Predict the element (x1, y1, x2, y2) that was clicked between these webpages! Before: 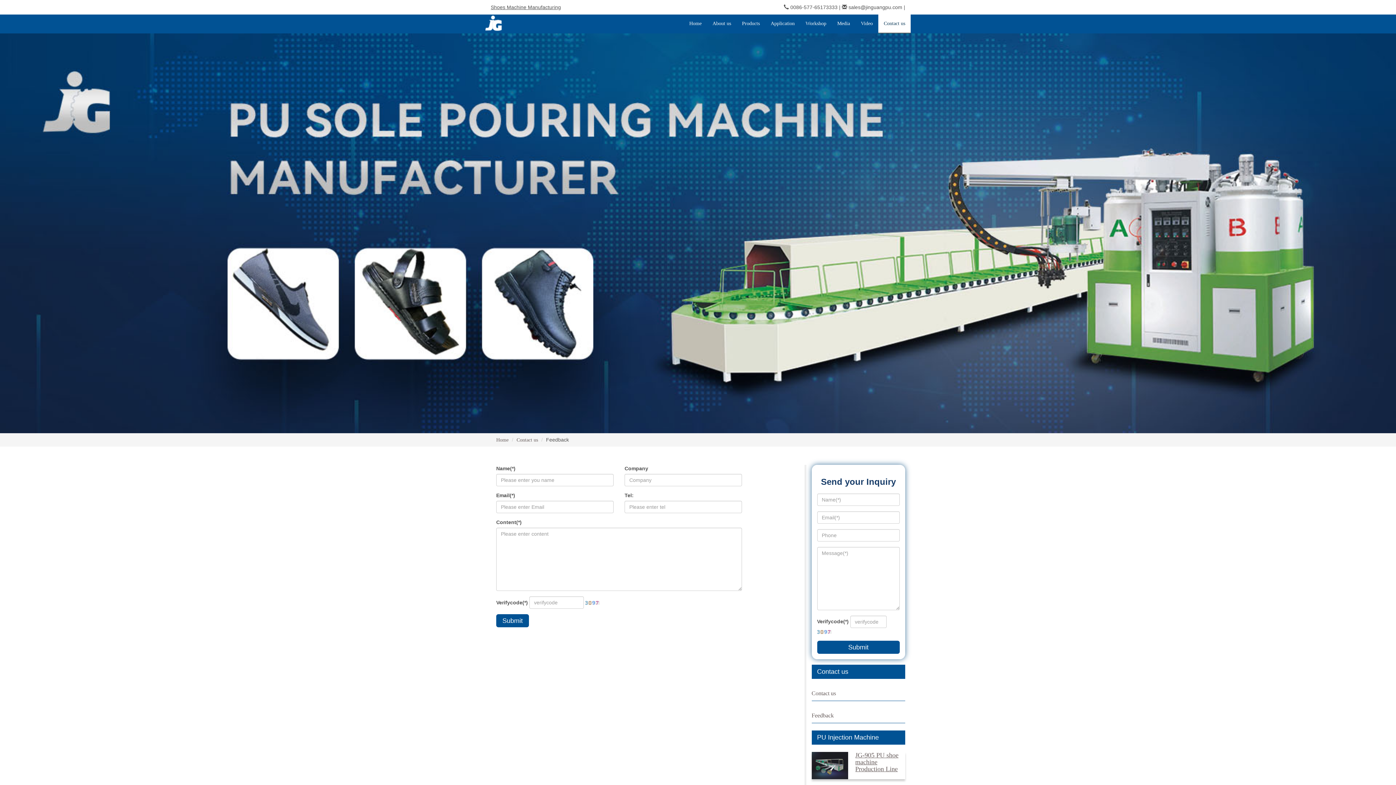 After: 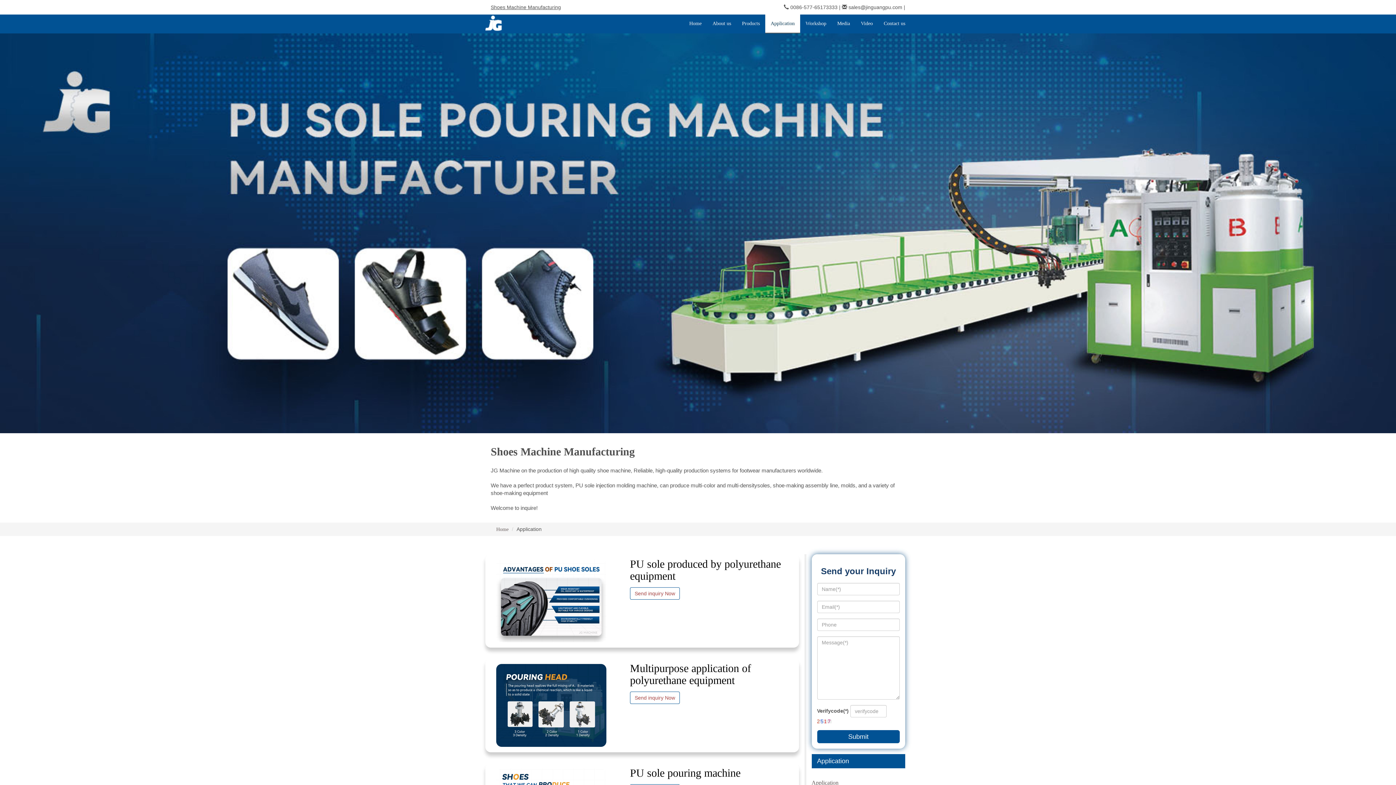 Action: bbox: (765, 14, 800, 32) label: Application